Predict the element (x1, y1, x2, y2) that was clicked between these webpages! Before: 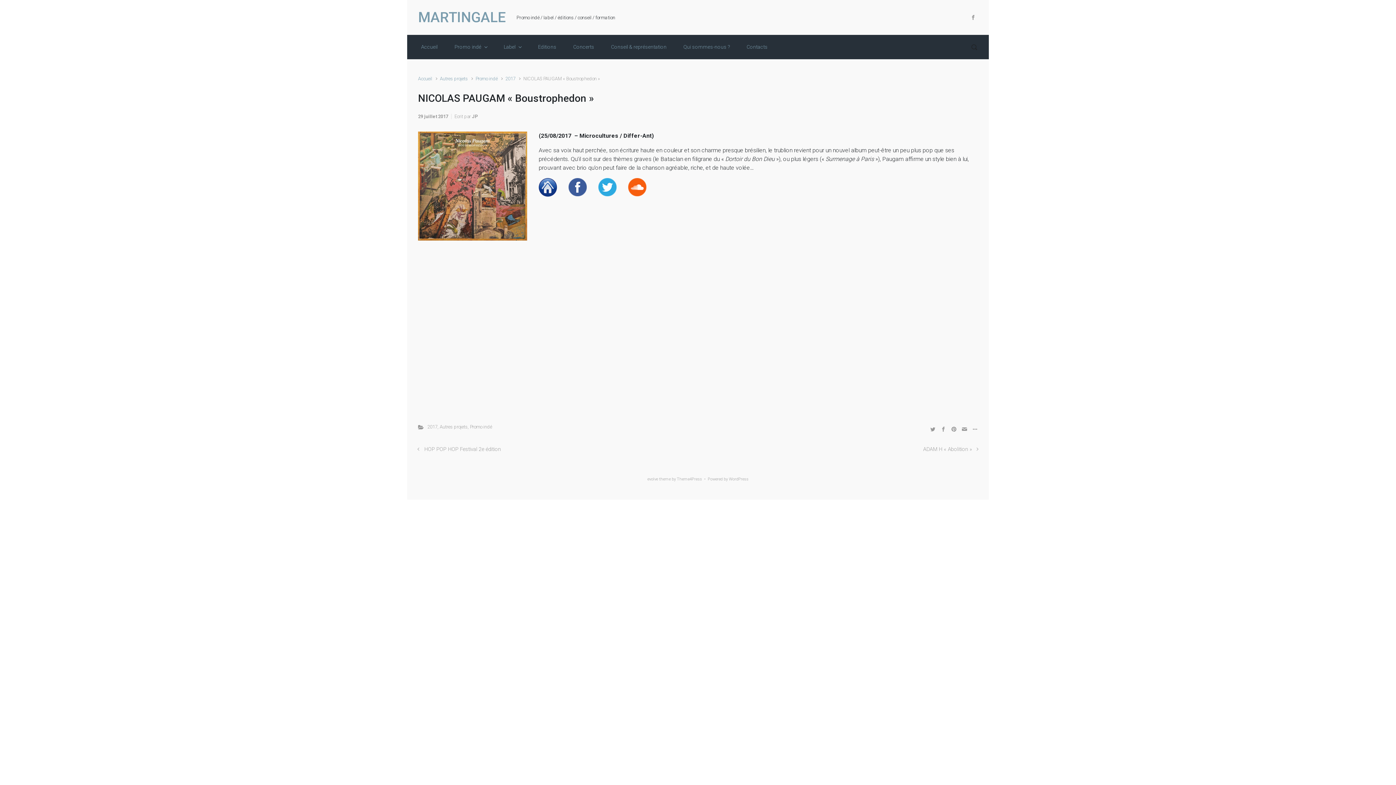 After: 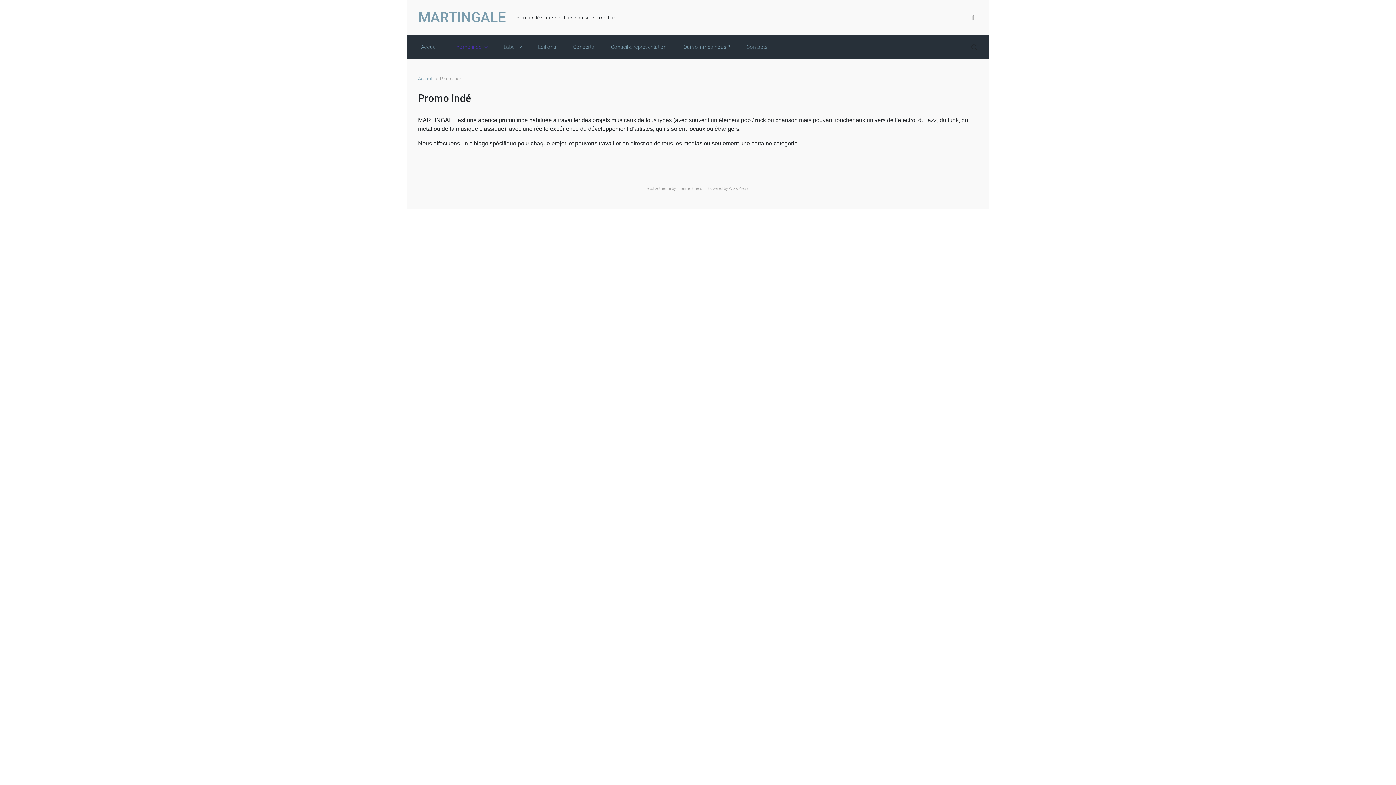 Action: label: Promo indé bbox: (451, 37, 489, 56)